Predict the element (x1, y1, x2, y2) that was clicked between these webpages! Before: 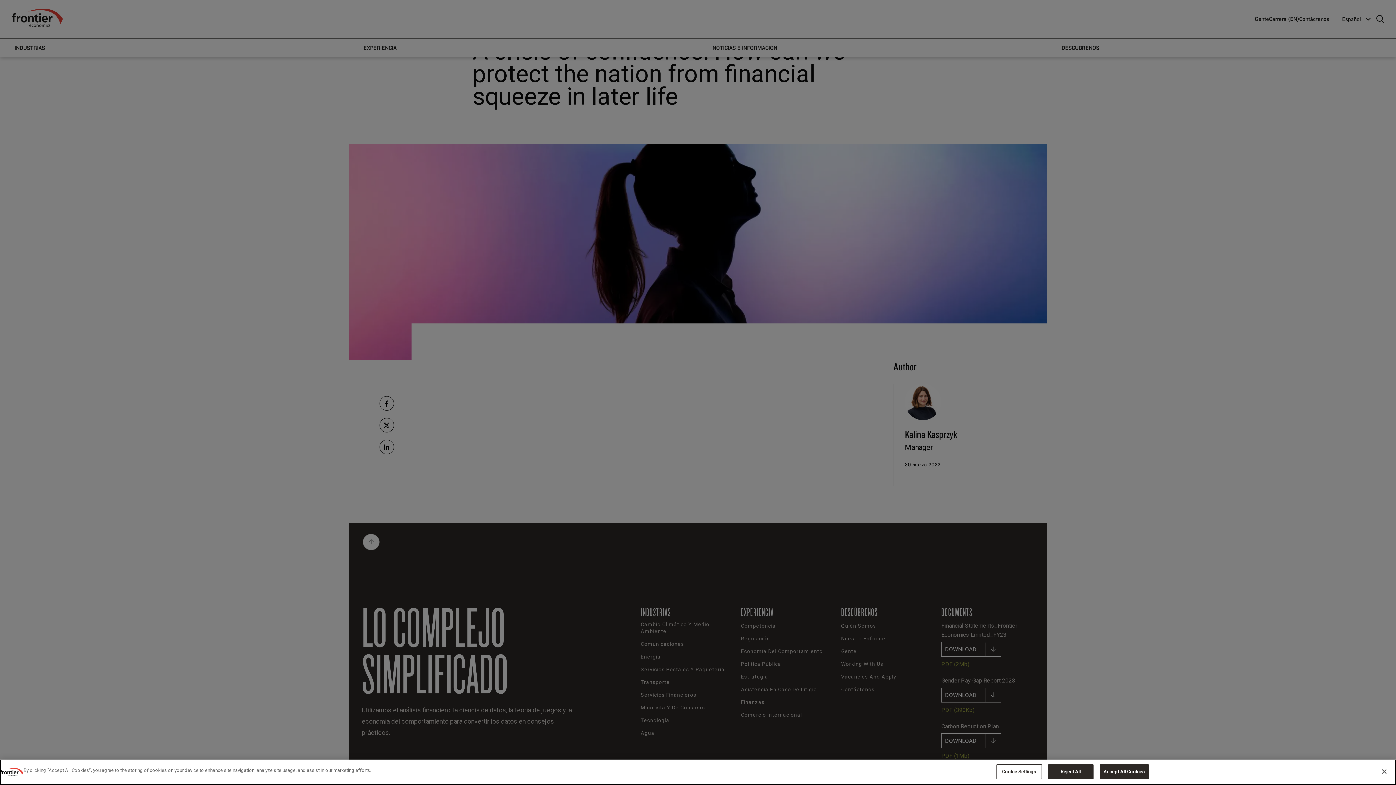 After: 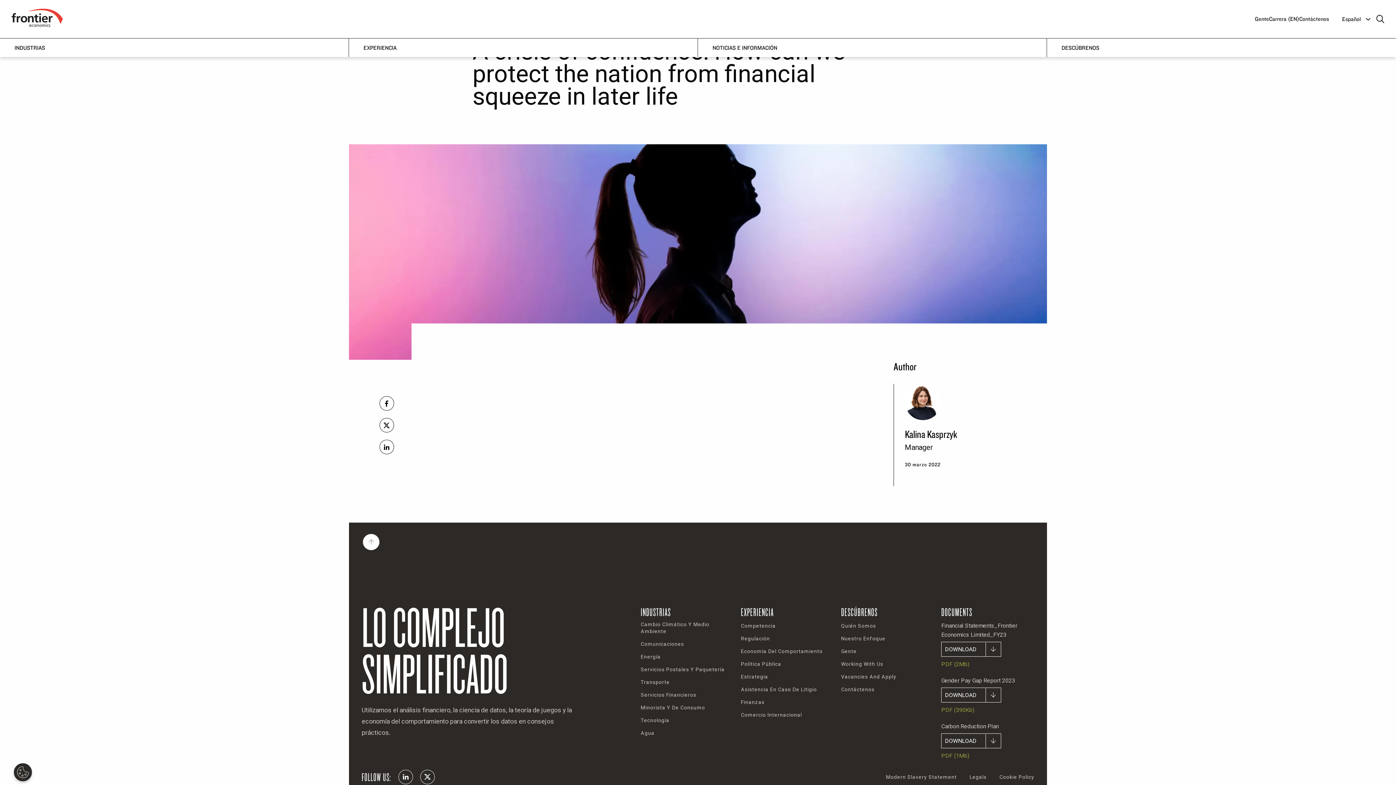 Action: bbox: (1376, 764, 1392, 780) label: Close